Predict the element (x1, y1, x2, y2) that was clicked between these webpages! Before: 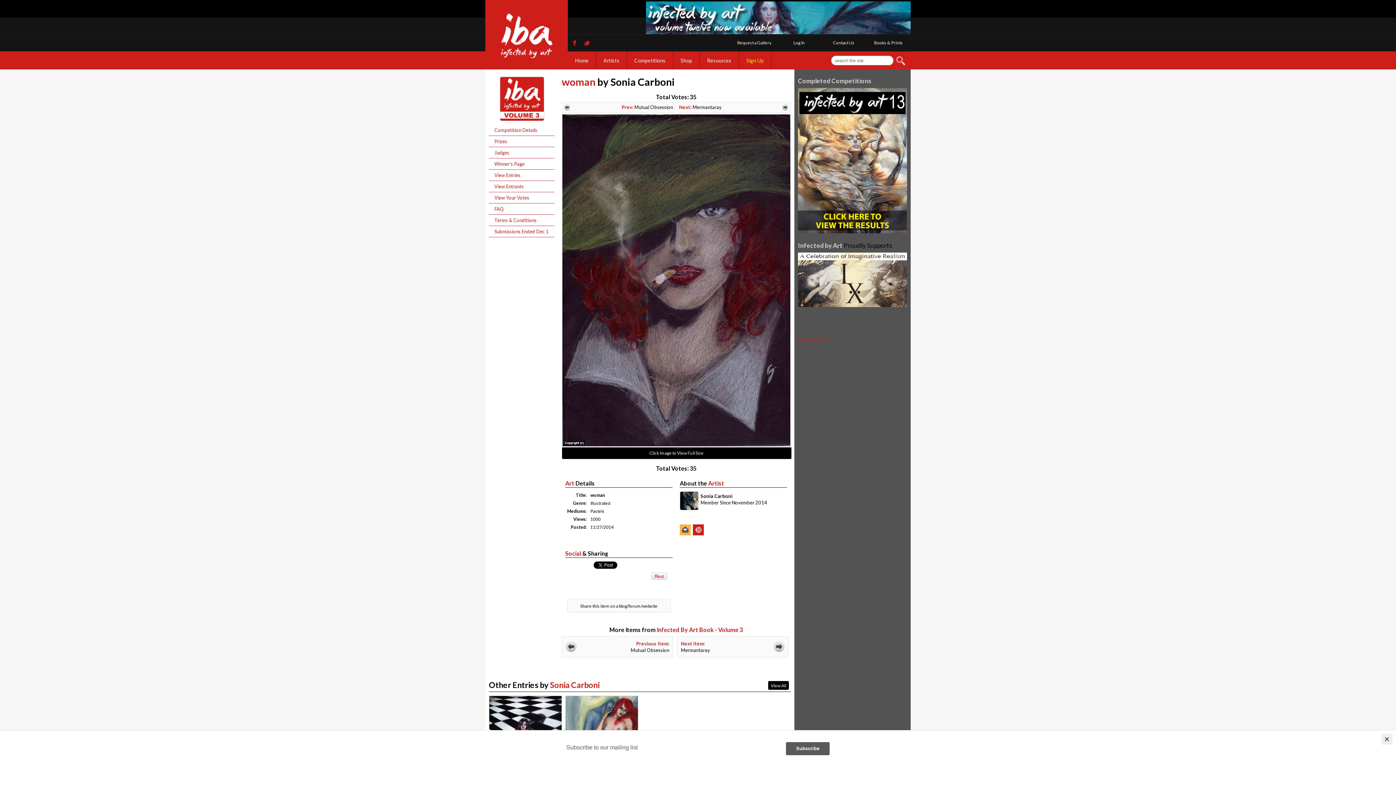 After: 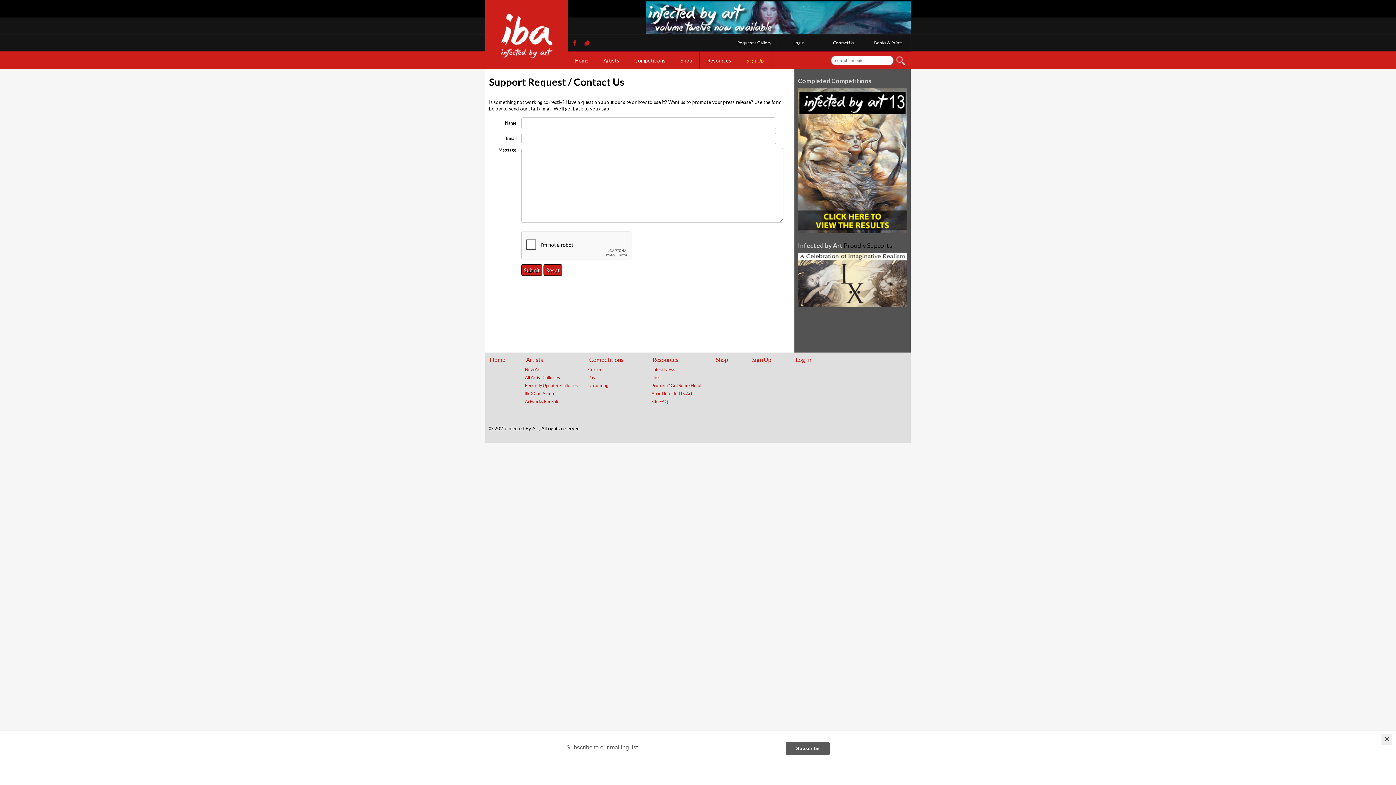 Action: bbox: (822, 34, 866, 51) label: Contact Us